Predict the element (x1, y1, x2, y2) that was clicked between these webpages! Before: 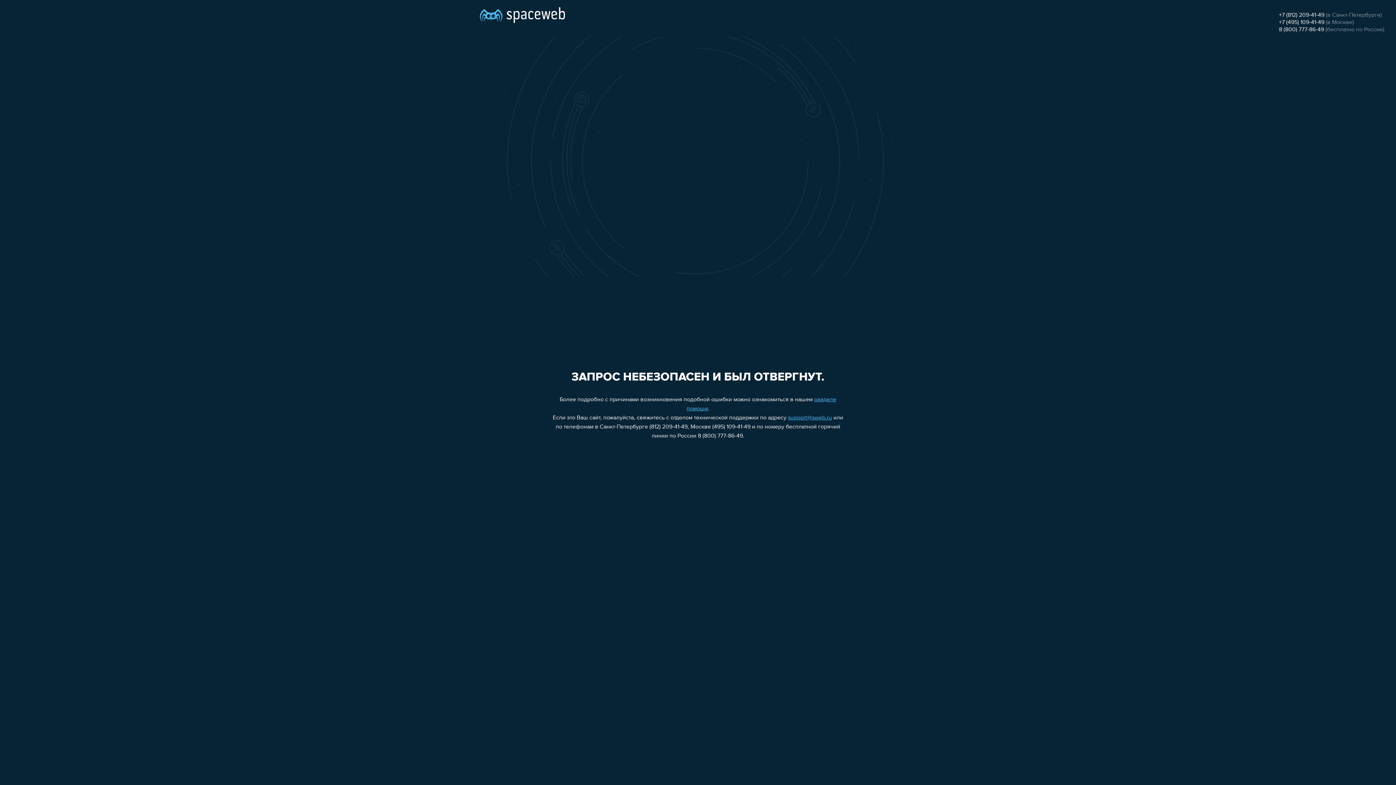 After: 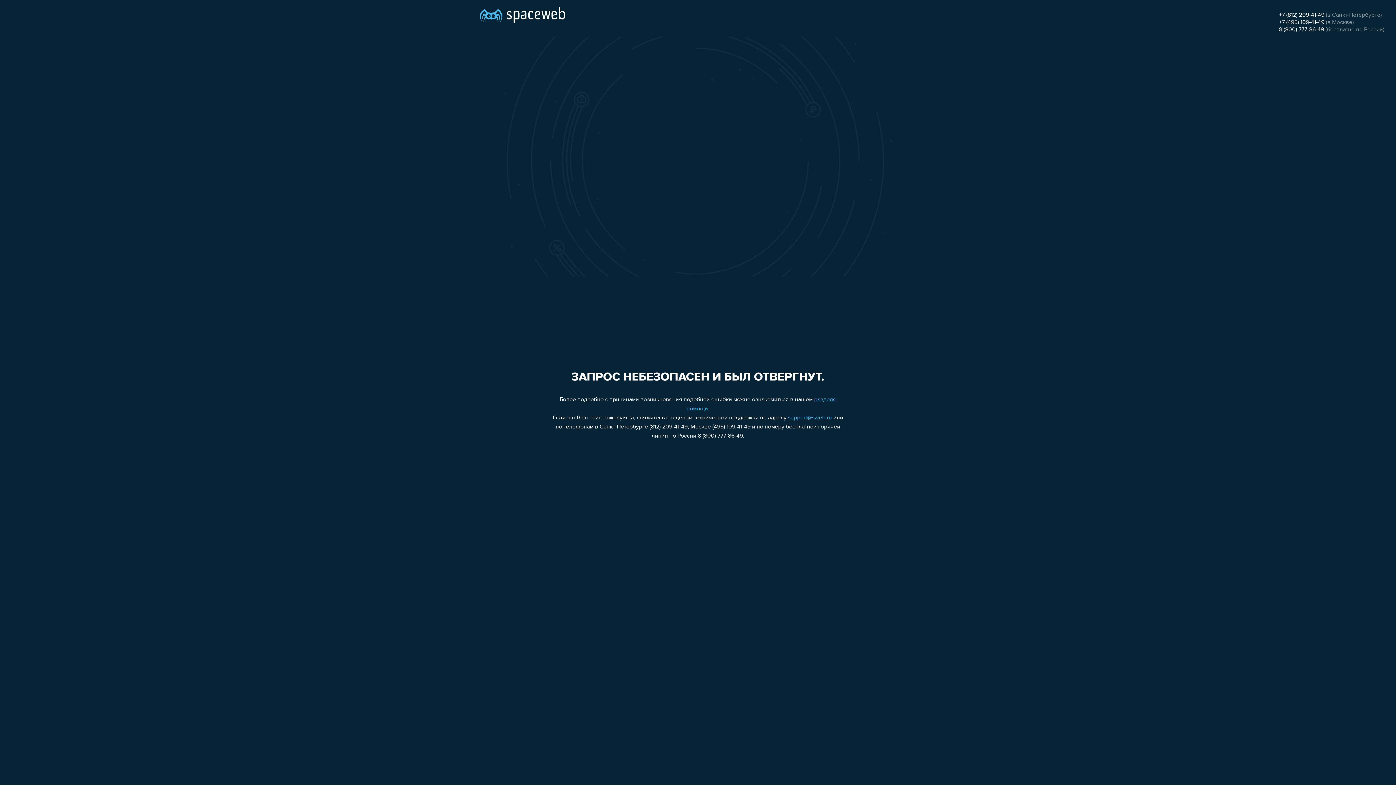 Action: bbox: (1279, 26, 1324, 32) label: 8 (800) 777-86-49